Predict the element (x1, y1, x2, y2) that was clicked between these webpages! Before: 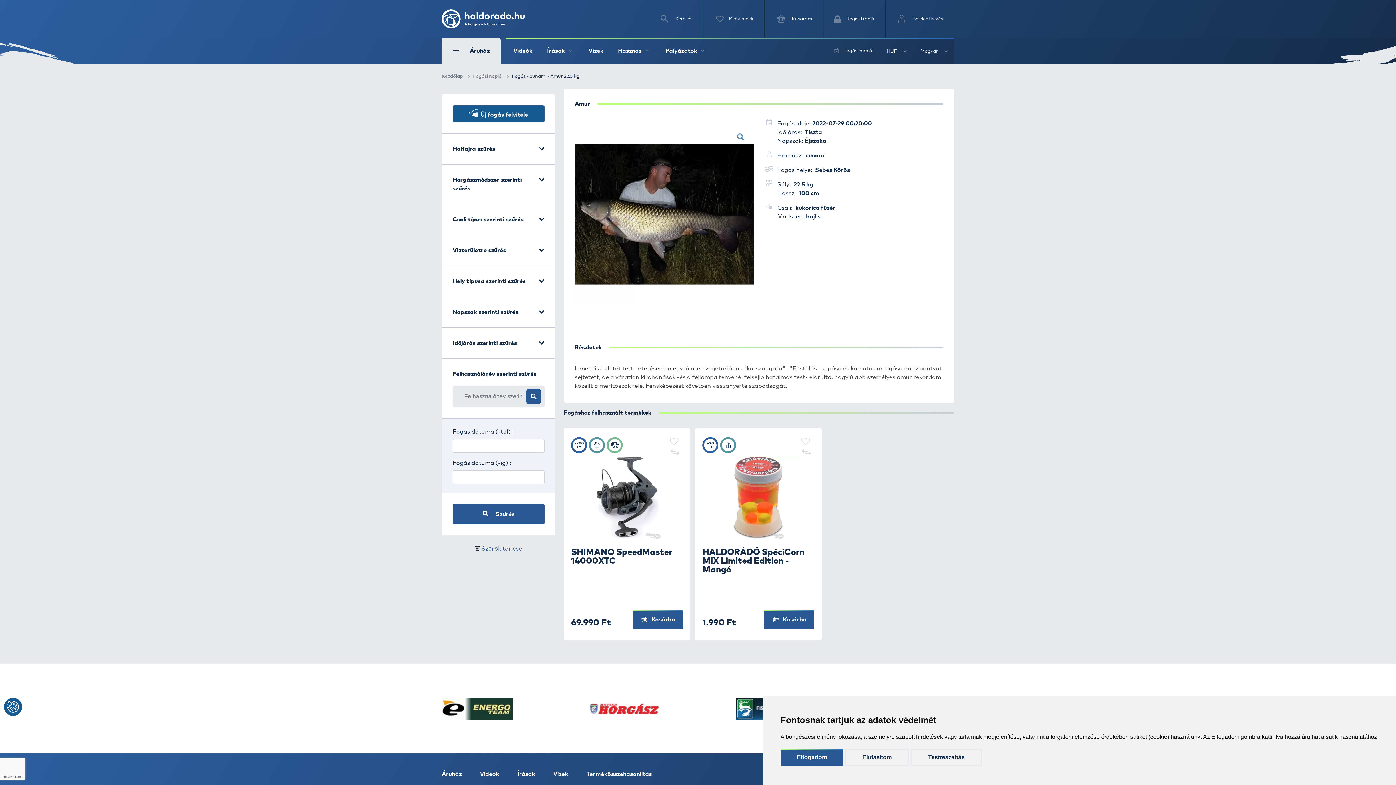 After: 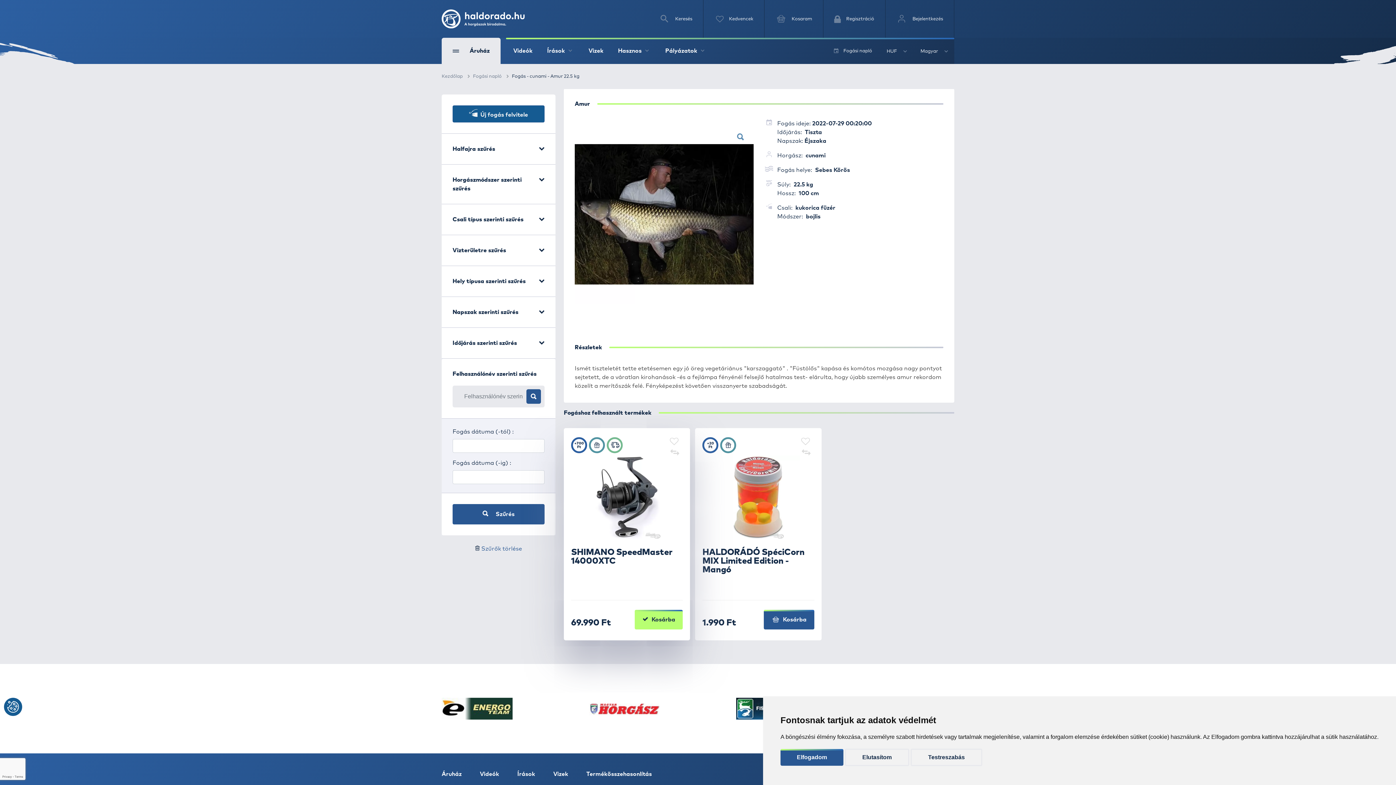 Action: label:  Kosárba bbox: (632, 610, 683, 629)